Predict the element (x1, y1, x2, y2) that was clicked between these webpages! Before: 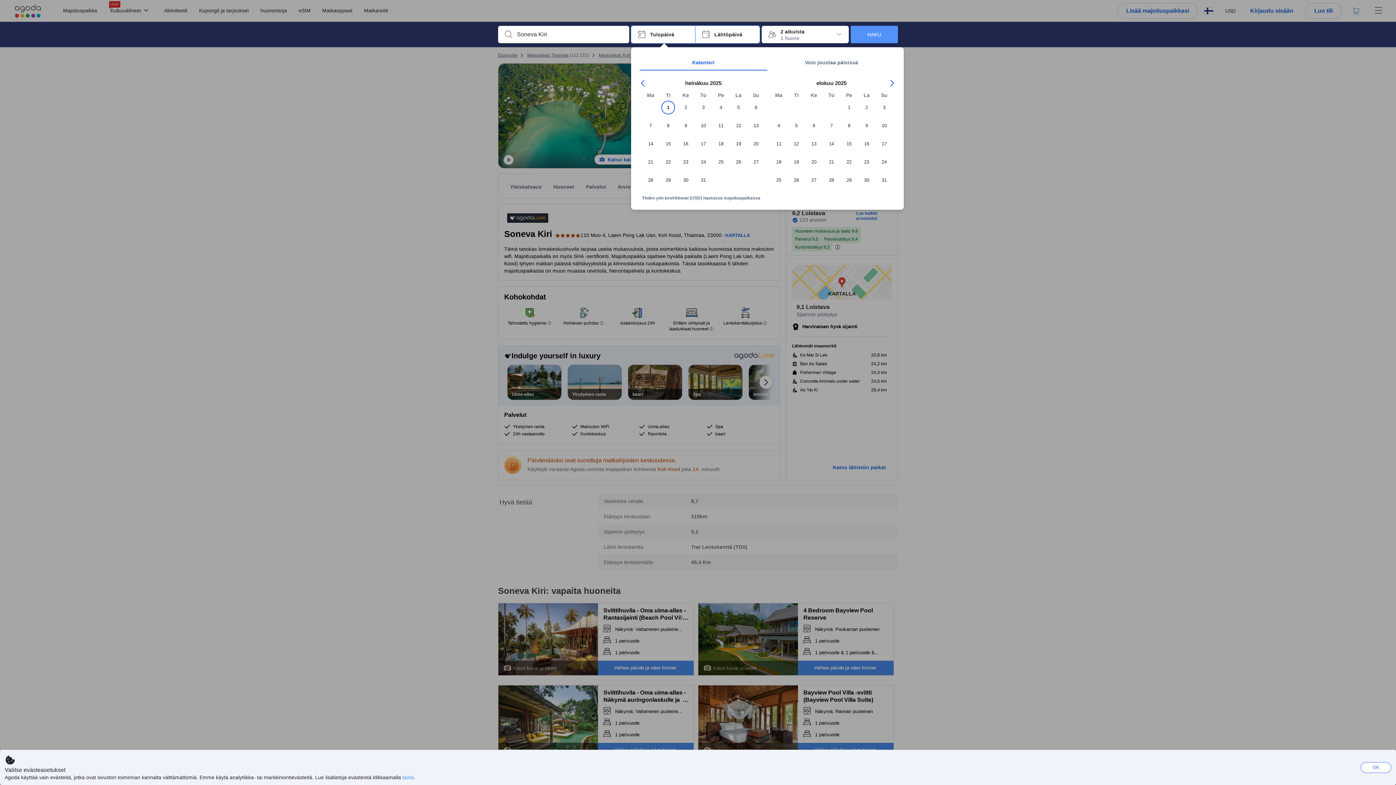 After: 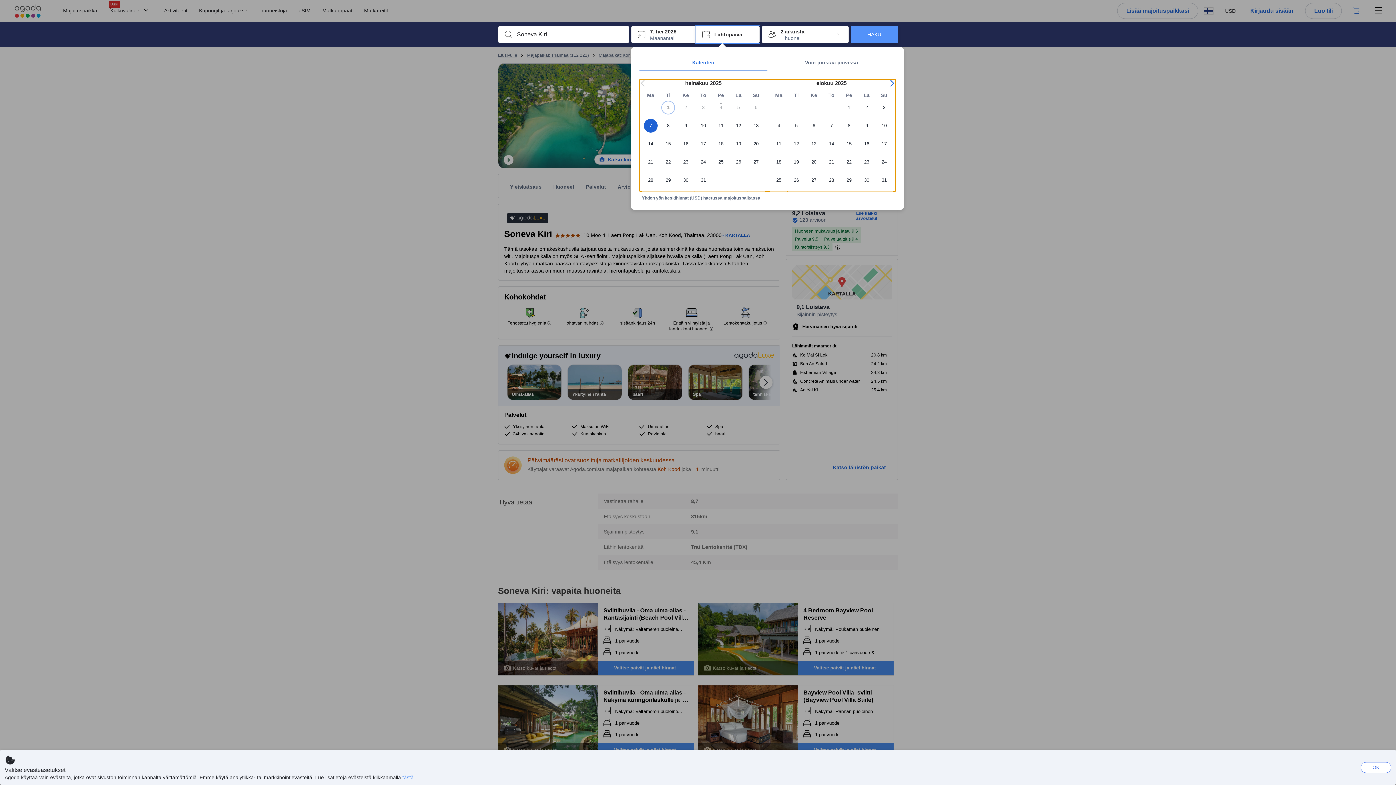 Action: label: Mon Jul 07 2025  bbox: (642, 118, 659, 137)